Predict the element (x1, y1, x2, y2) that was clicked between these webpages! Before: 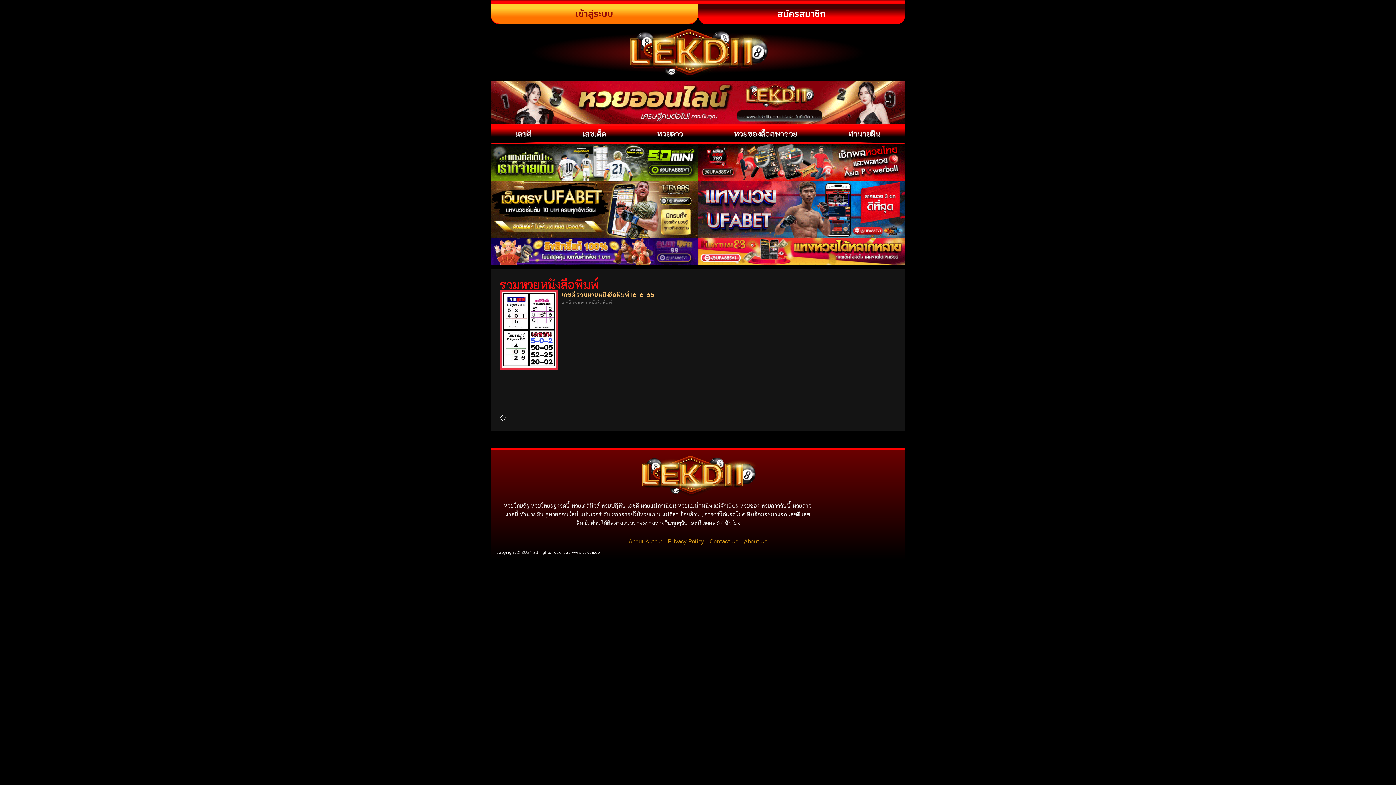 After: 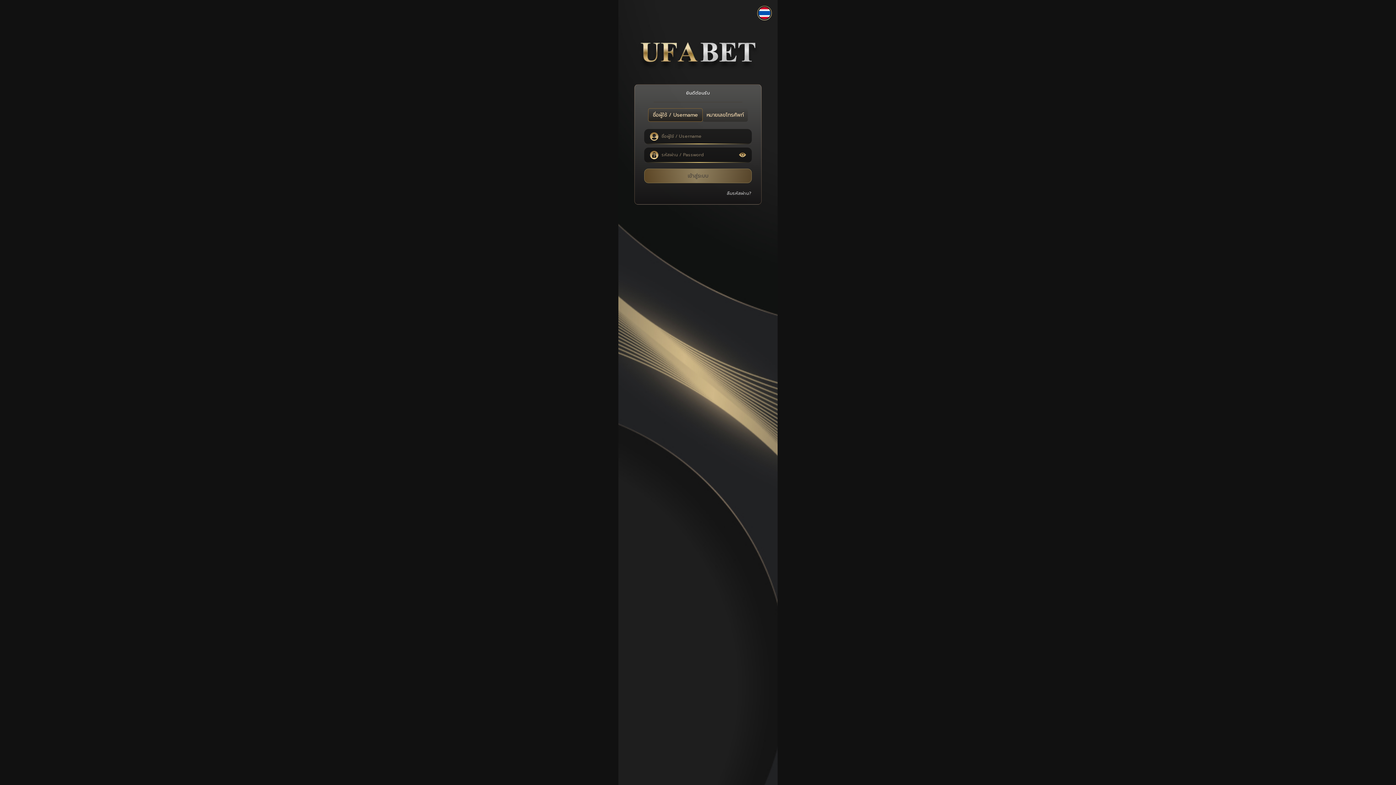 Action: bbox: (490, 2, 698, 24) label: เข้าสู่ระบบ